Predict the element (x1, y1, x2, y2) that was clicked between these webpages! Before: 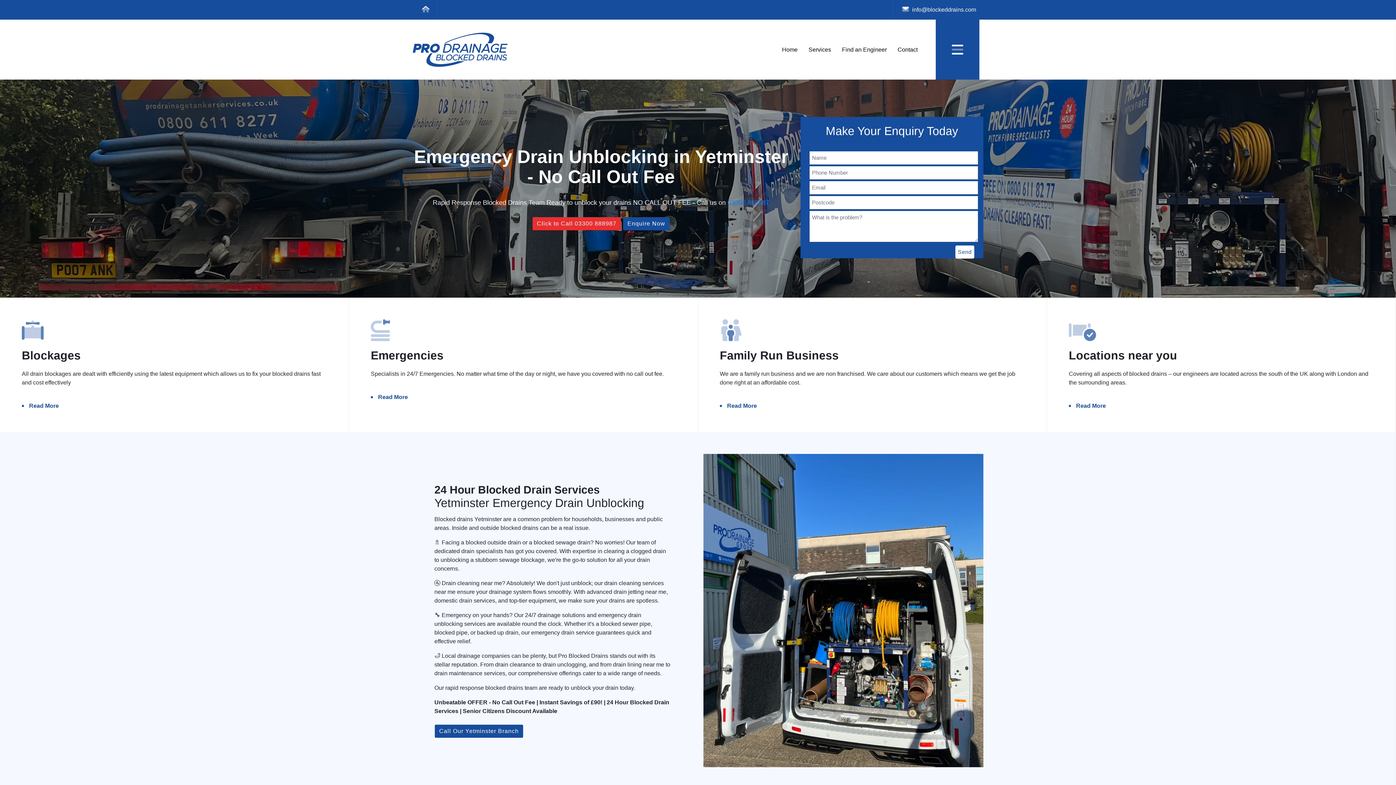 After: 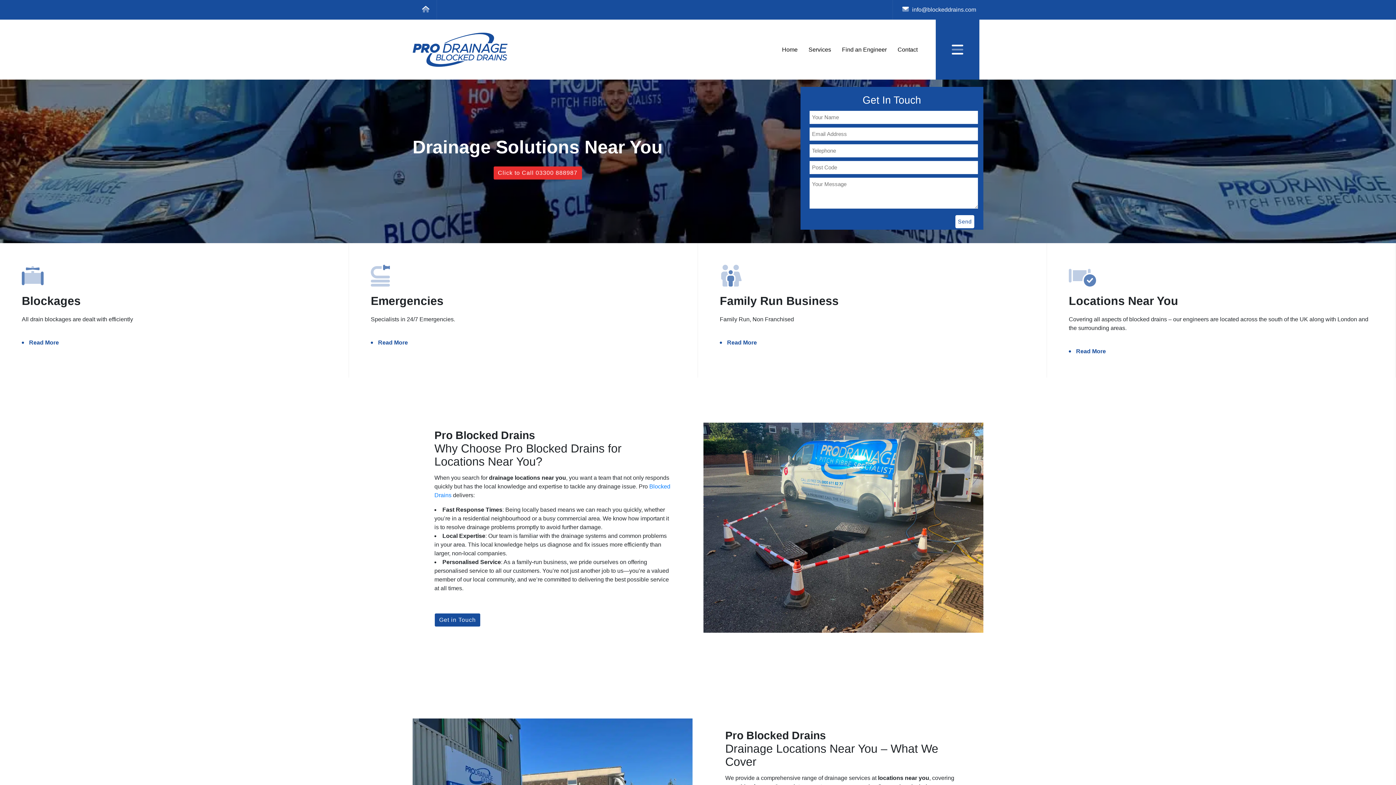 Action: bbox: (1076, 402, 1106, 409) label: Read More